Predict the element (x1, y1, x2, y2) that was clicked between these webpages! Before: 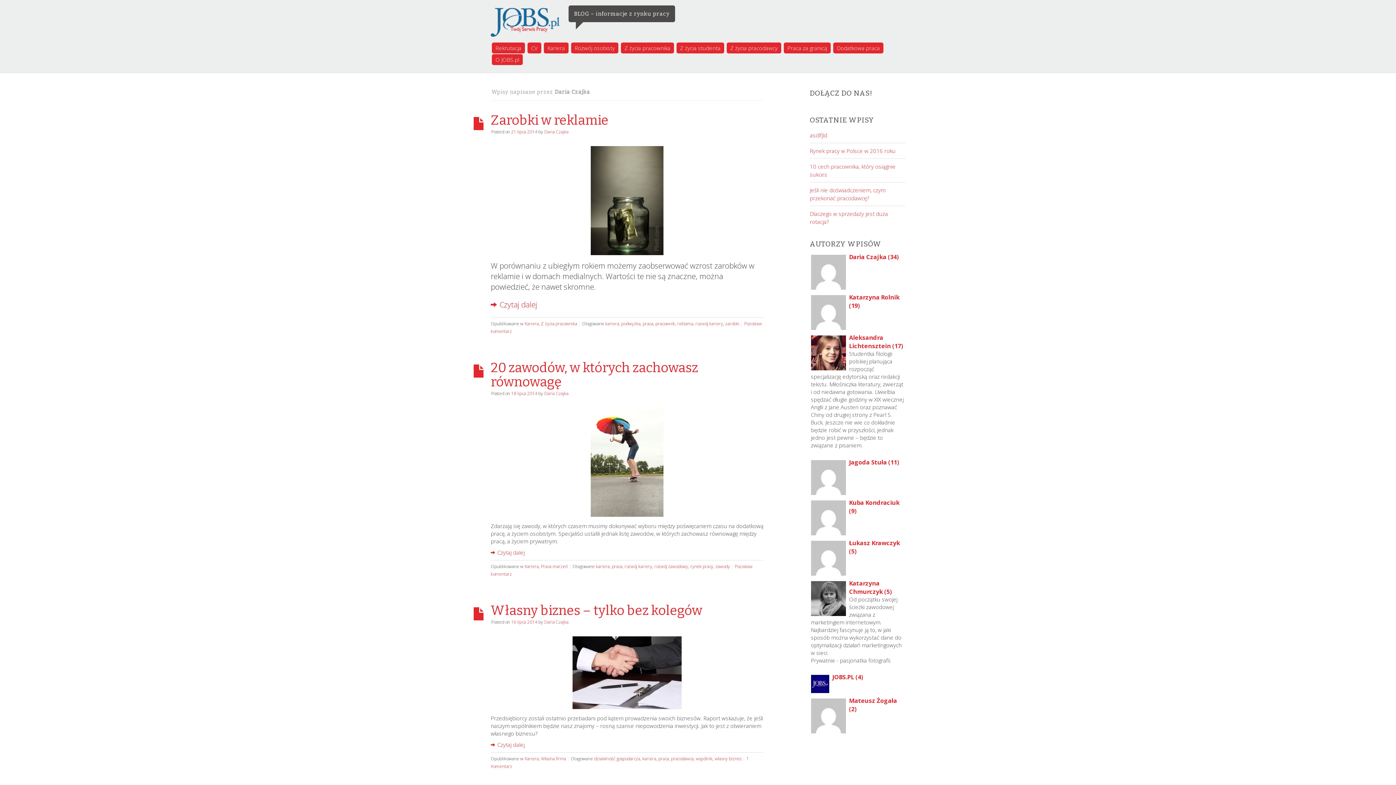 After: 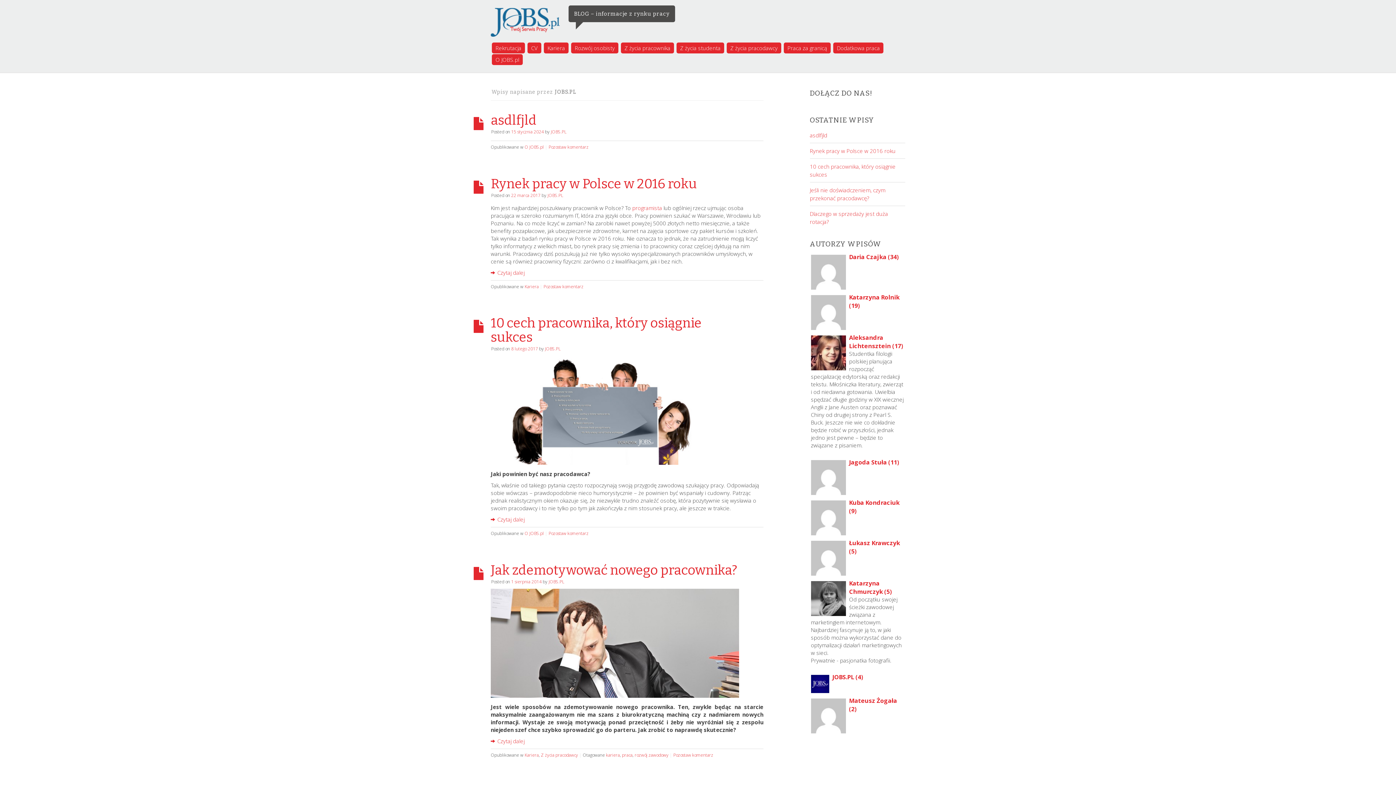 Action: label: JOBS.PL (4) bbox: (811, 673, 904, 681)